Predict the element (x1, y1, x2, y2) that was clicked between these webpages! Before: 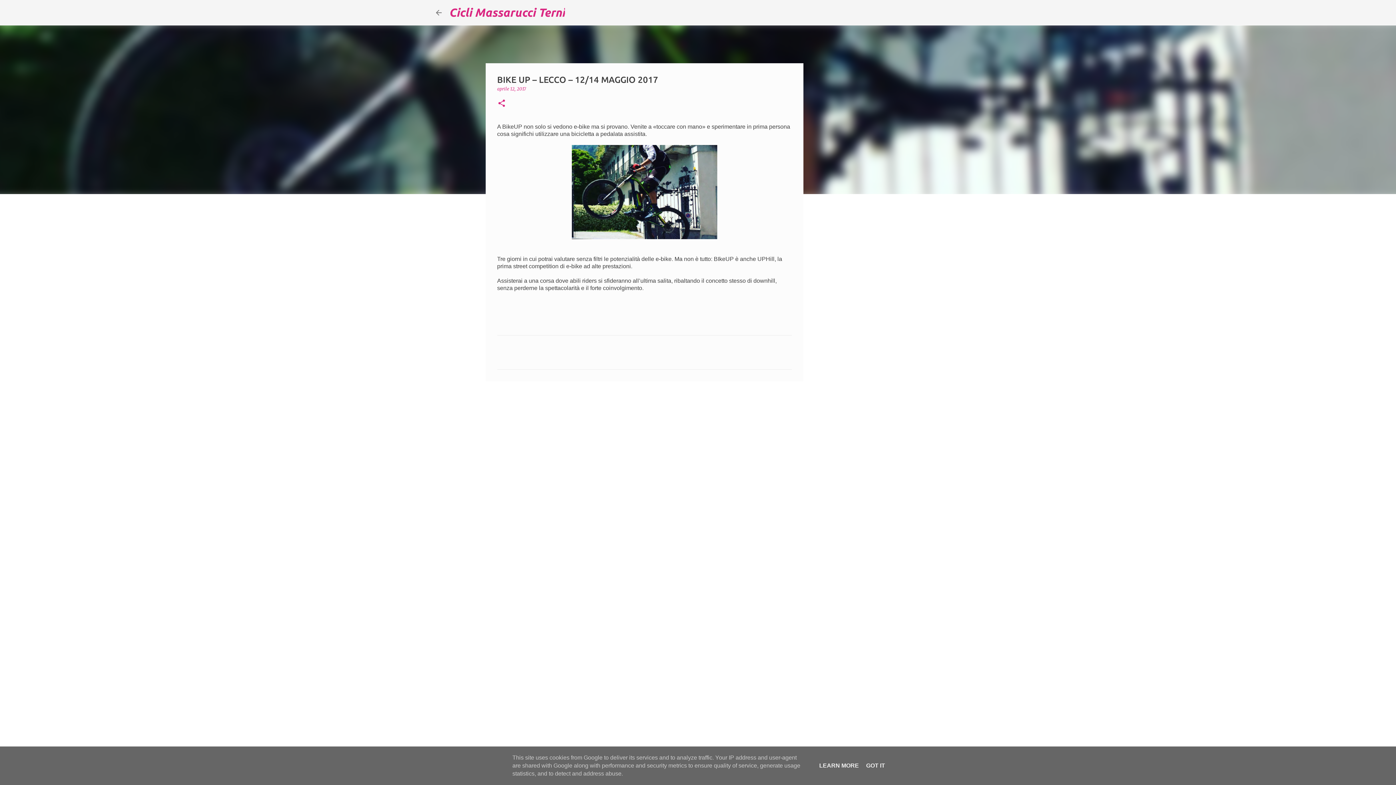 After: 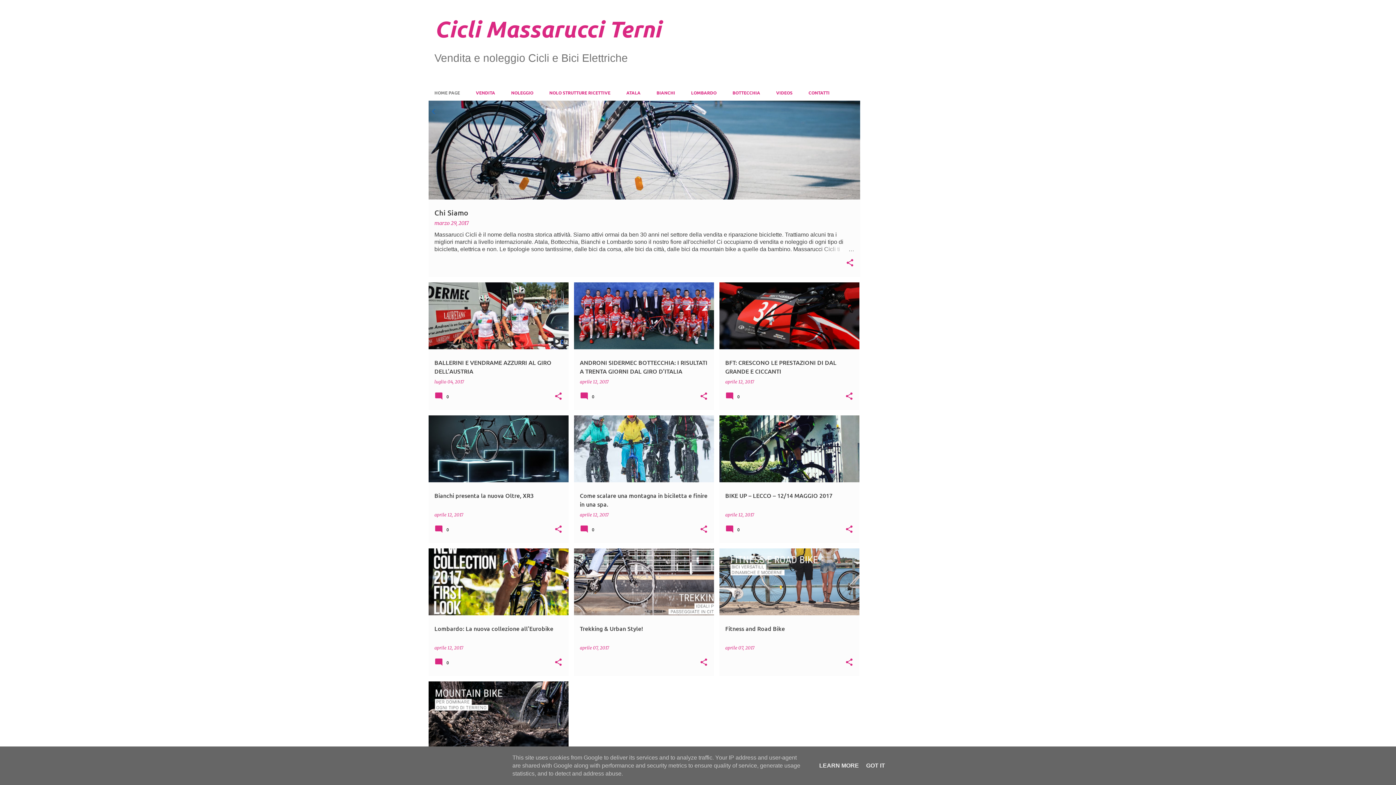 Action: bbox: (449, 5, 565, 18) label: Cicli Massarucci Terni